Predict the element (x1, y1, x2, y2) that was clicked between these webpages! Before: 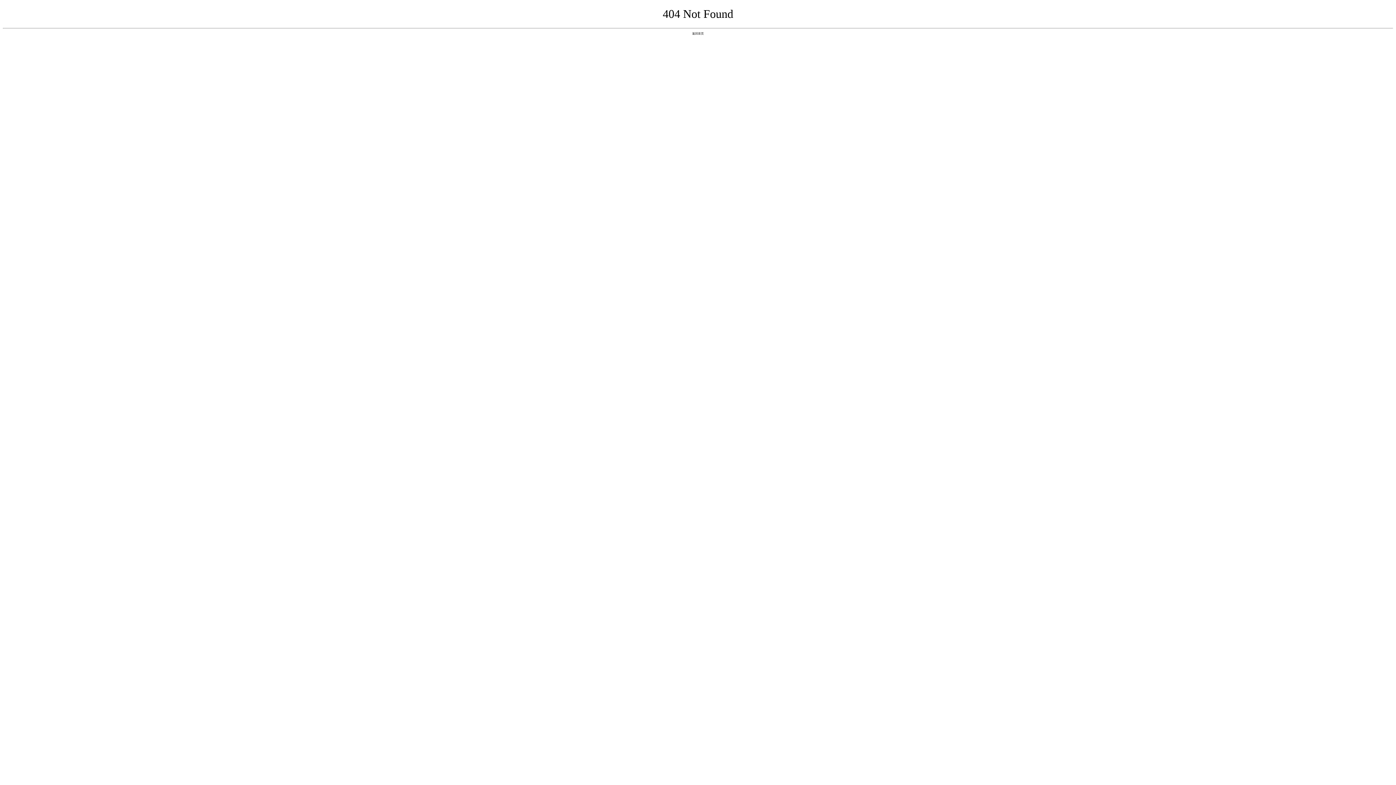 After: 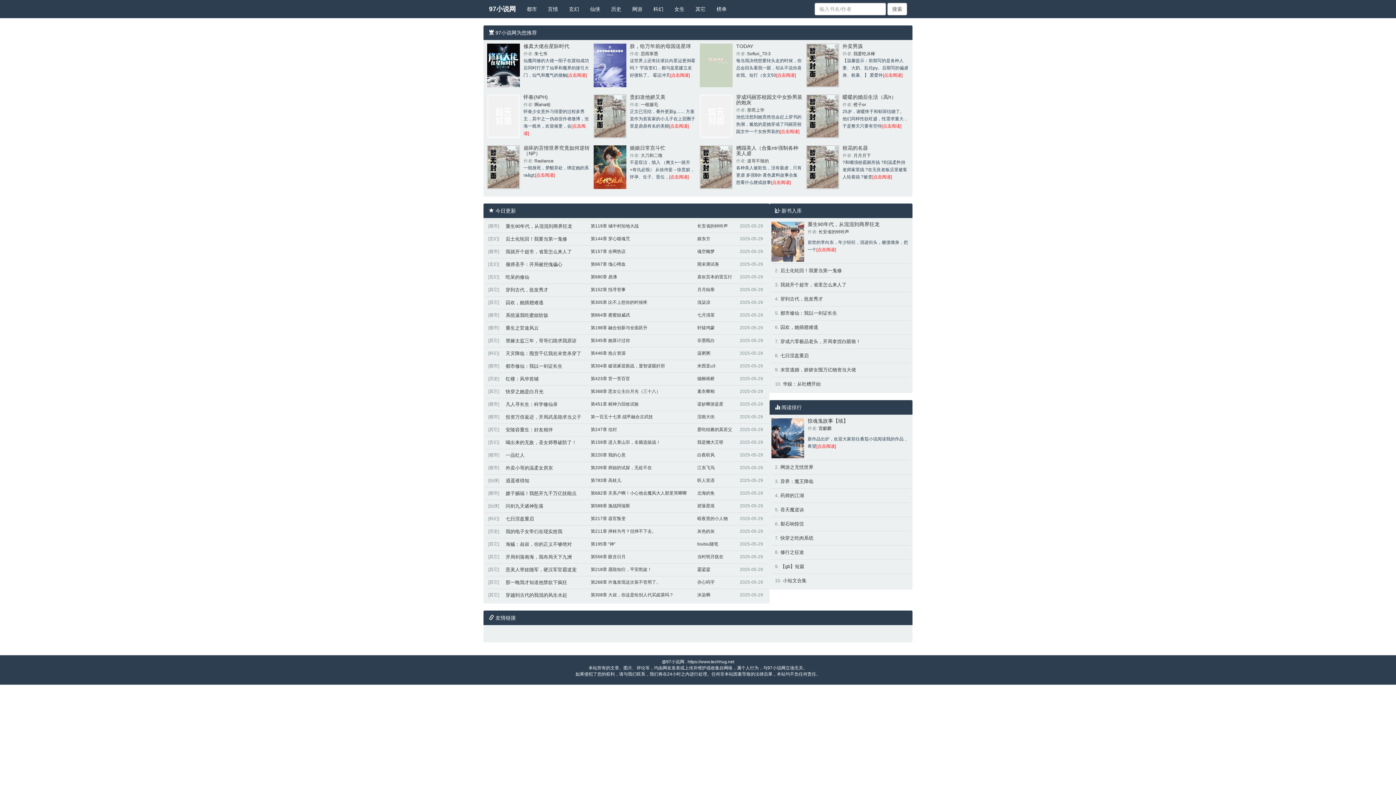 Action: label: 返回首页 bbox: (692, 31, 704, 35)